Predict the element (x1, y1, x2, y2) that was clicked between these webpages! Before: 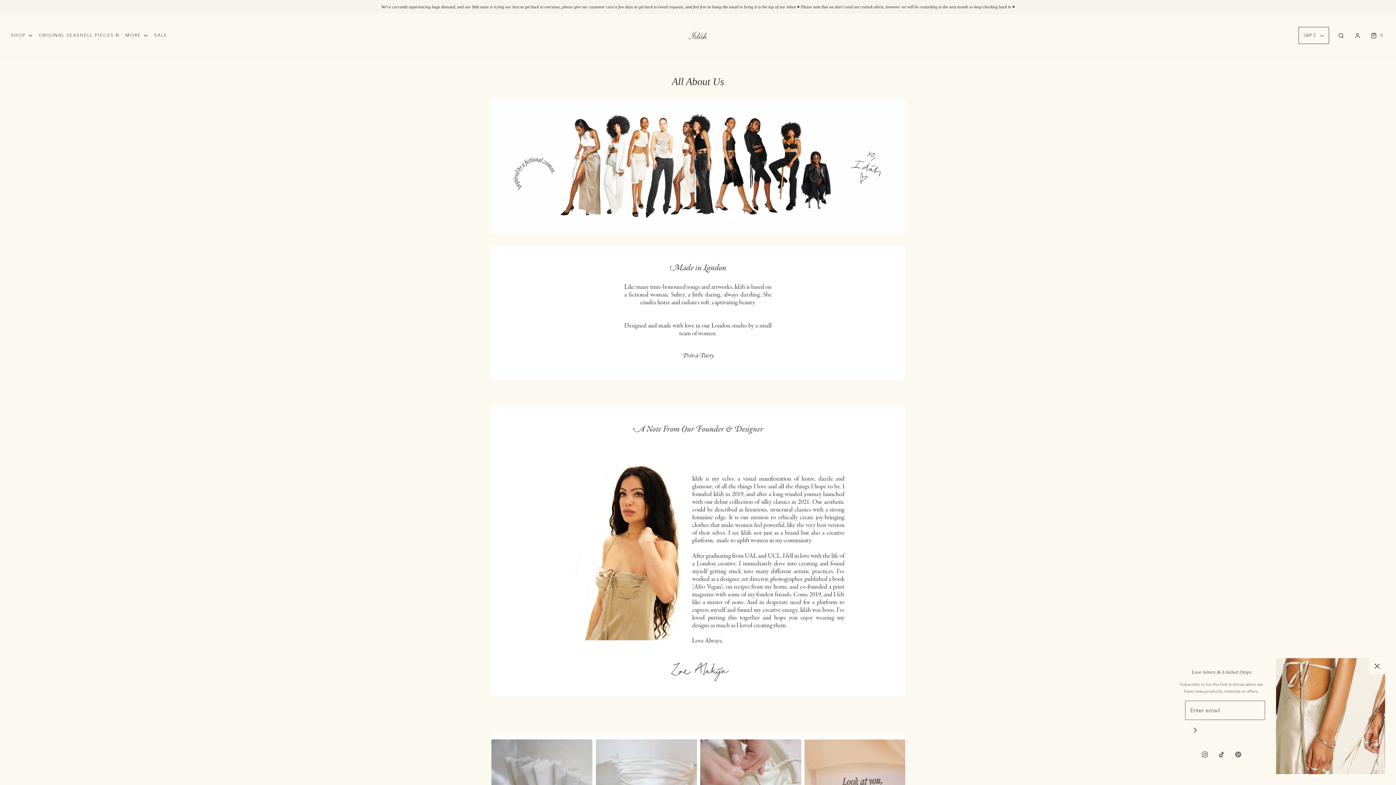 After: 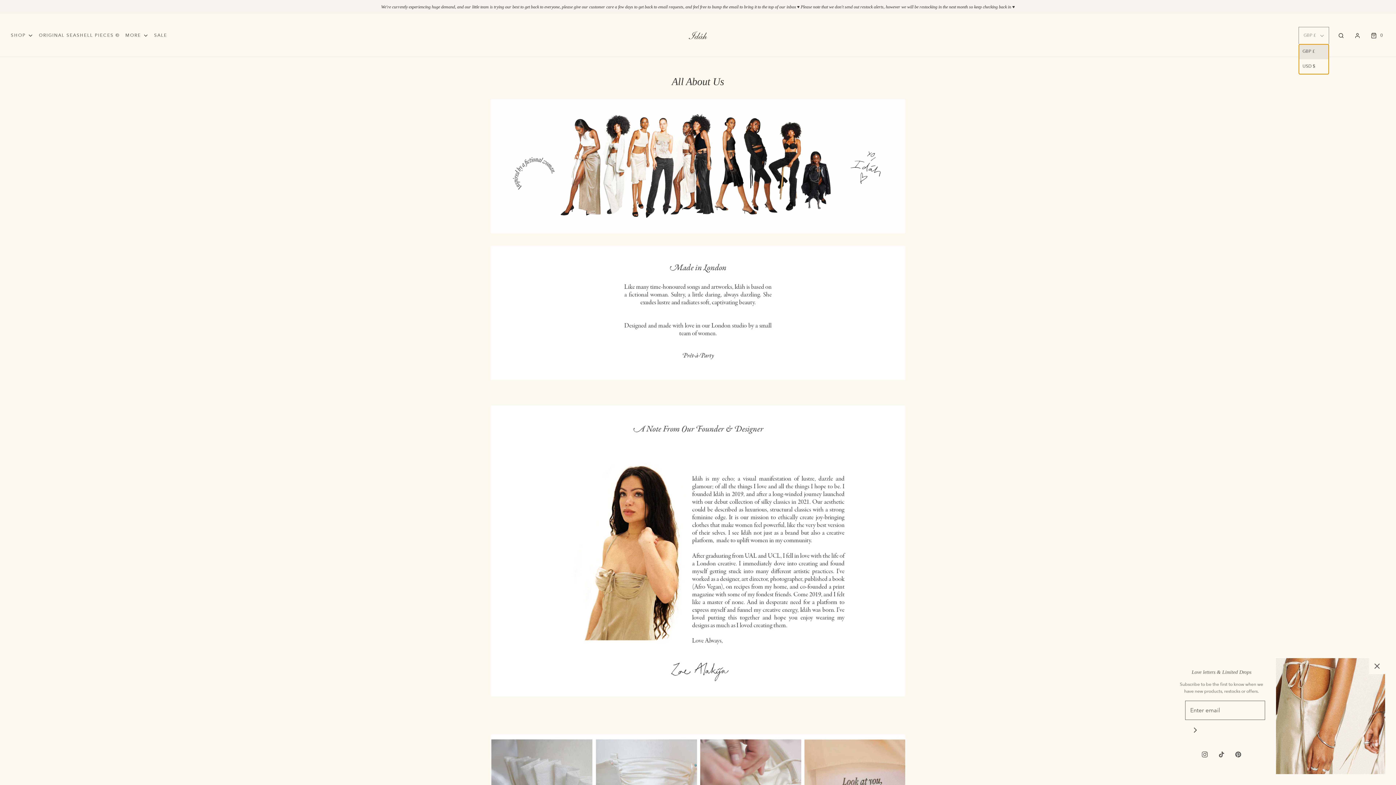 Action: bbox: (1298, 26, 1329, 44) label: GBP £